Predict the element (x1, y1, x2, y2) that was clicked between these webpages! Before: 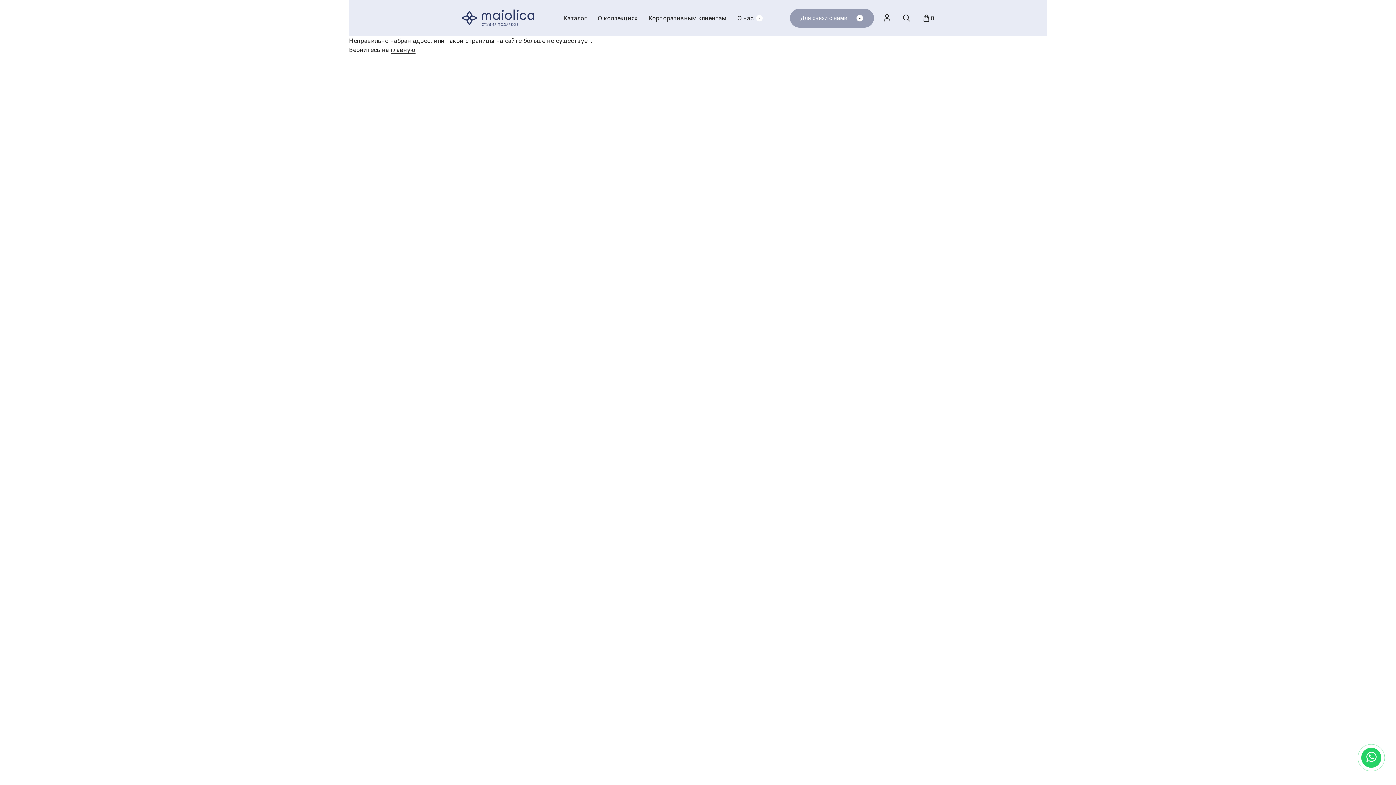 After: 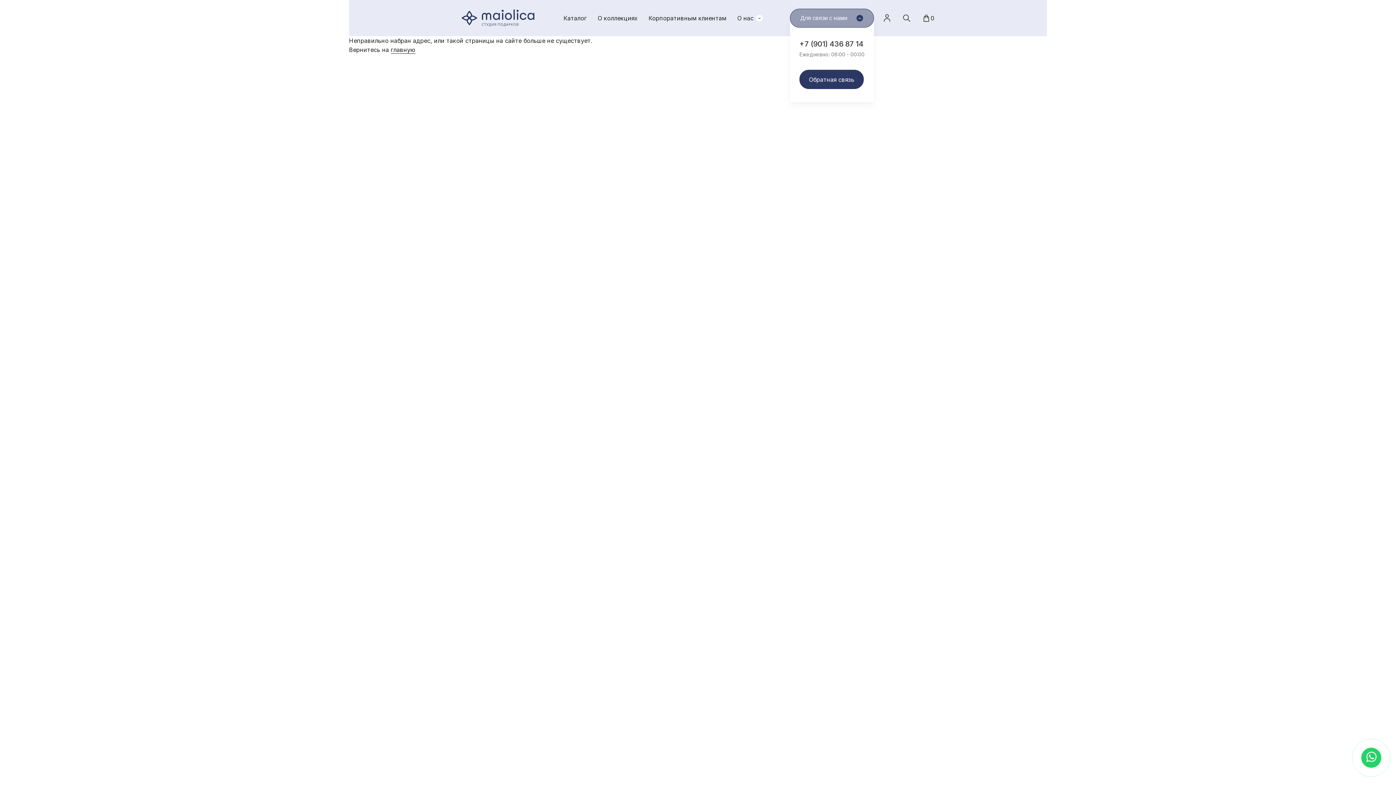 Action: bbox: (790, 8, 874, 27) label: Для связи с нами